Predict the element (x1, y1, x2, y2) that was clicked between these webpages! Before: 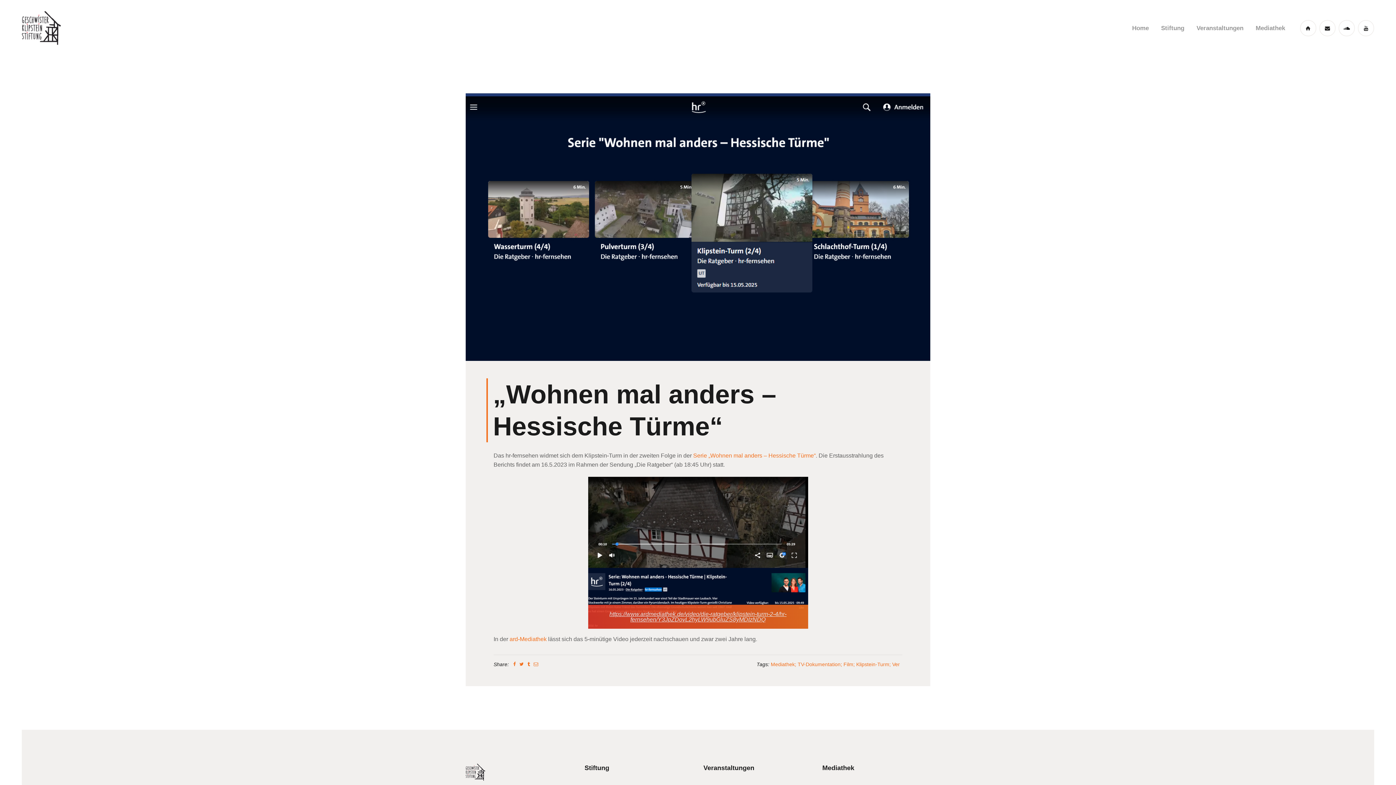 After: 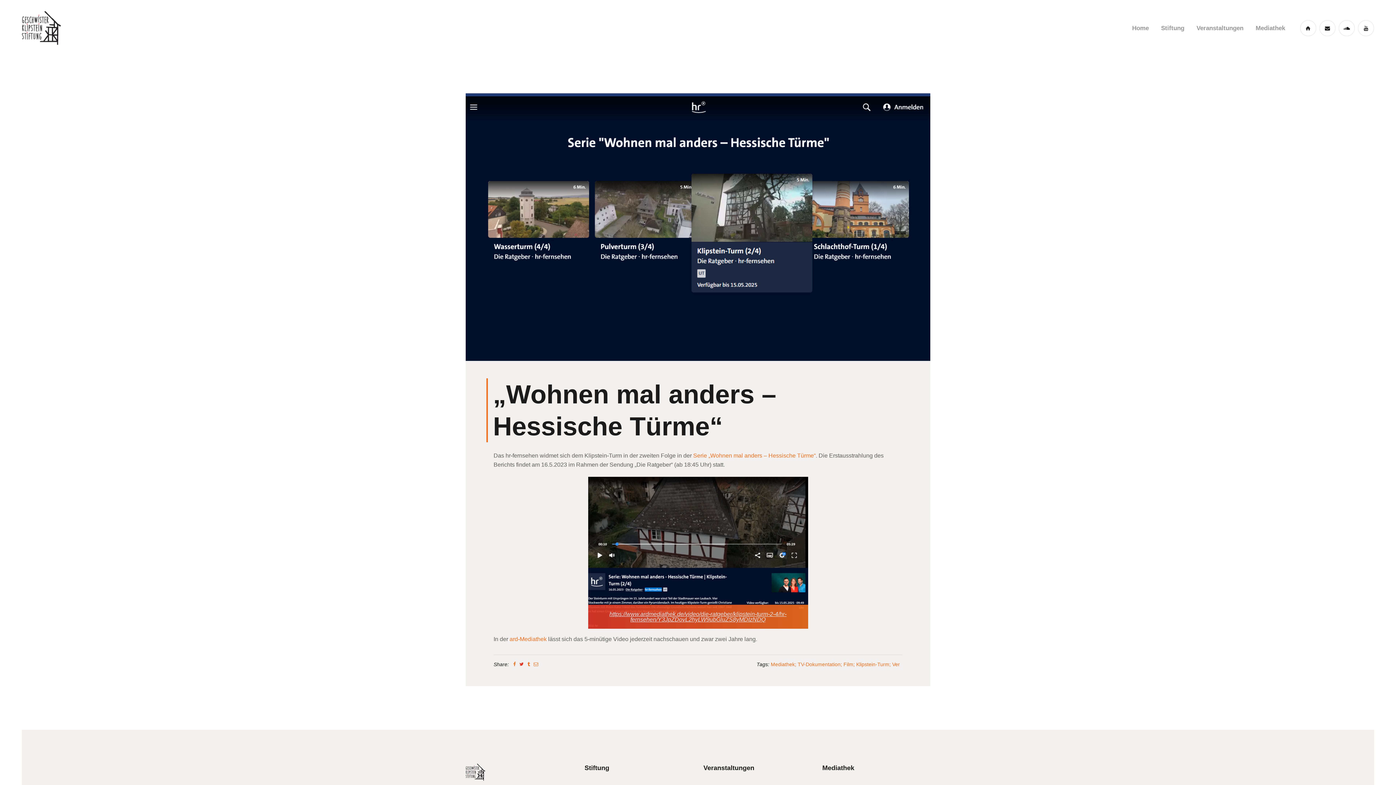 Action: bbox: (519, 662, 523, 667)